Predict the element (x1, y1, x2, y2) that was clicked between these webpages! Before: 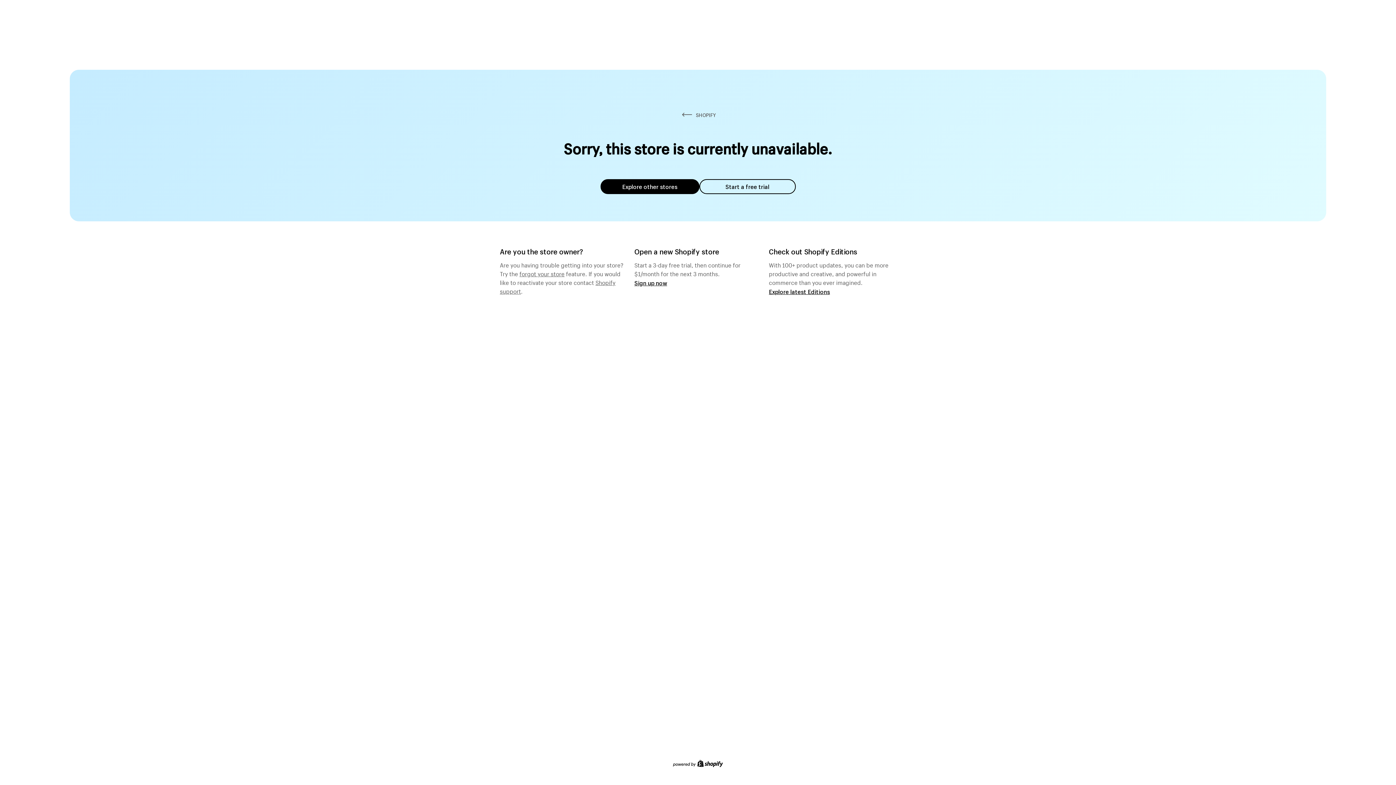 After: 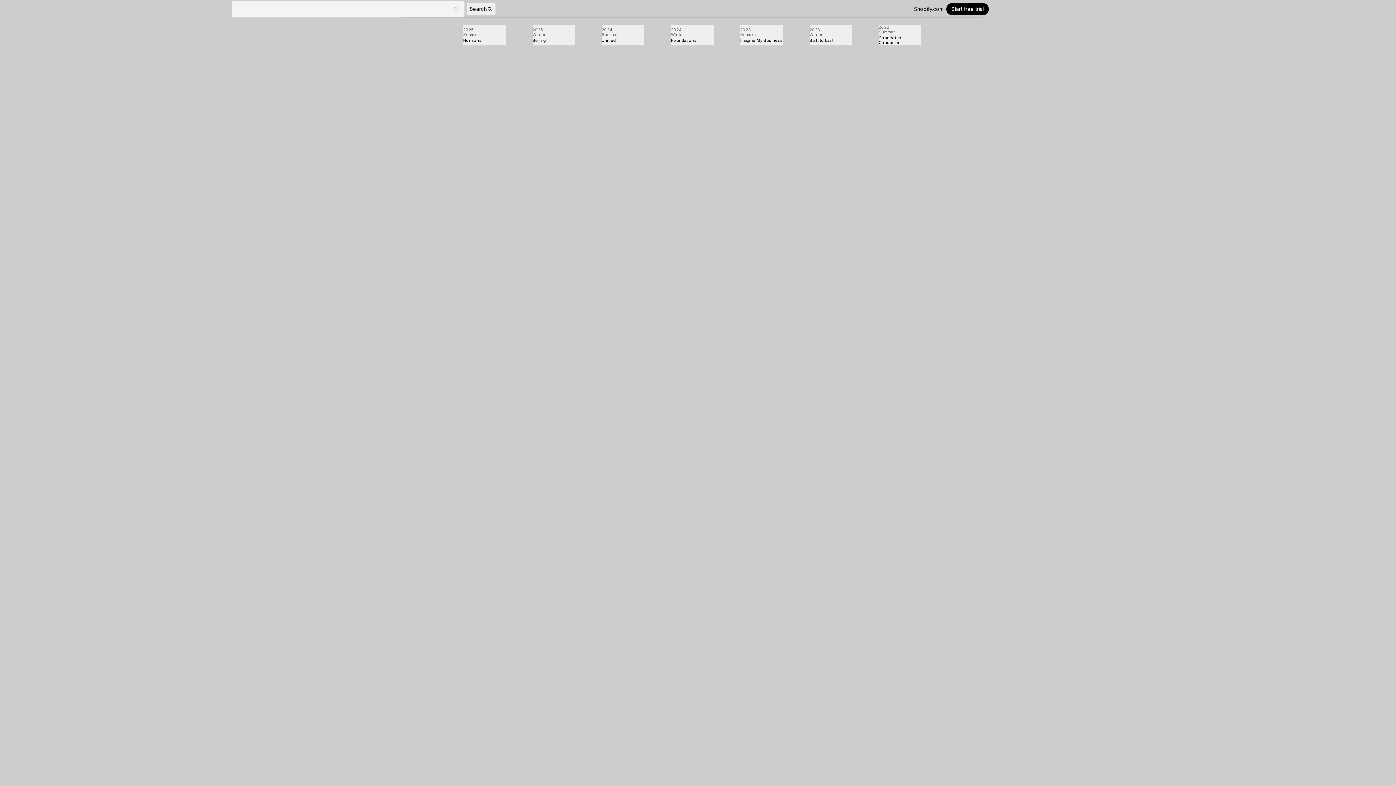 Action: label: Explore latest Editions bbox: (769, 287, 830, 295)